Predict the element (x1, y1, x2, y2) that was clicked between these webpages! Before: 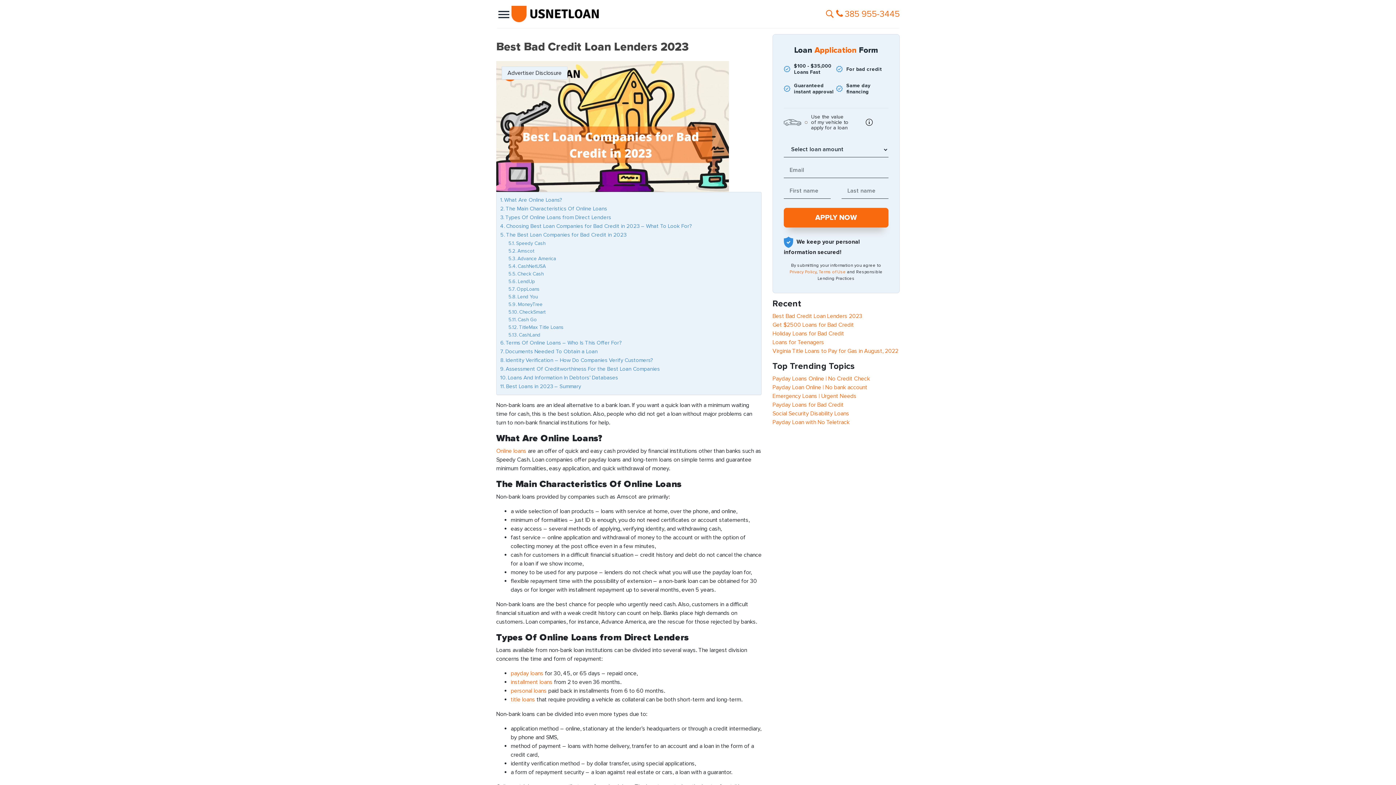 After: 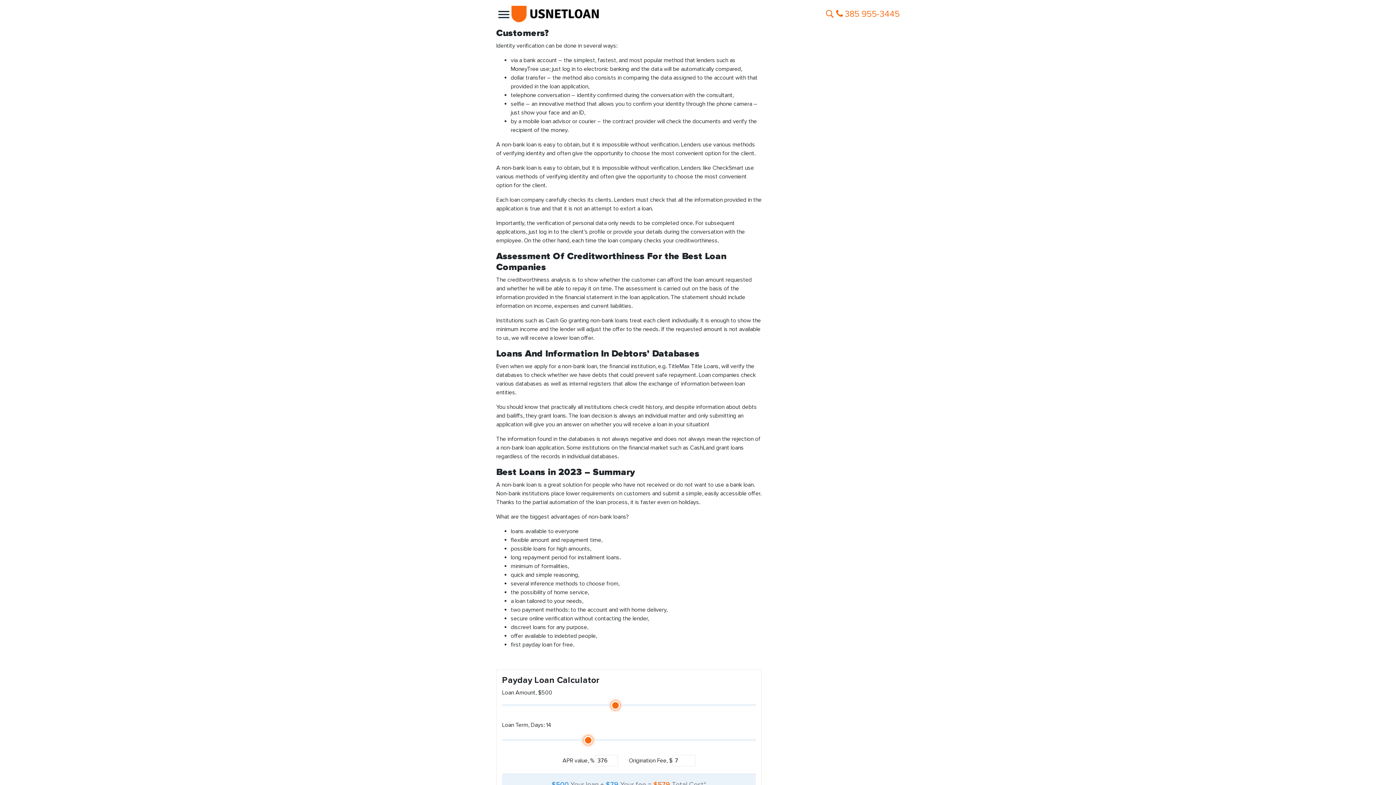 Action: bbox: (500, 356, 653, 365) label: Identity Verification – How Do Companies Verify Customers?